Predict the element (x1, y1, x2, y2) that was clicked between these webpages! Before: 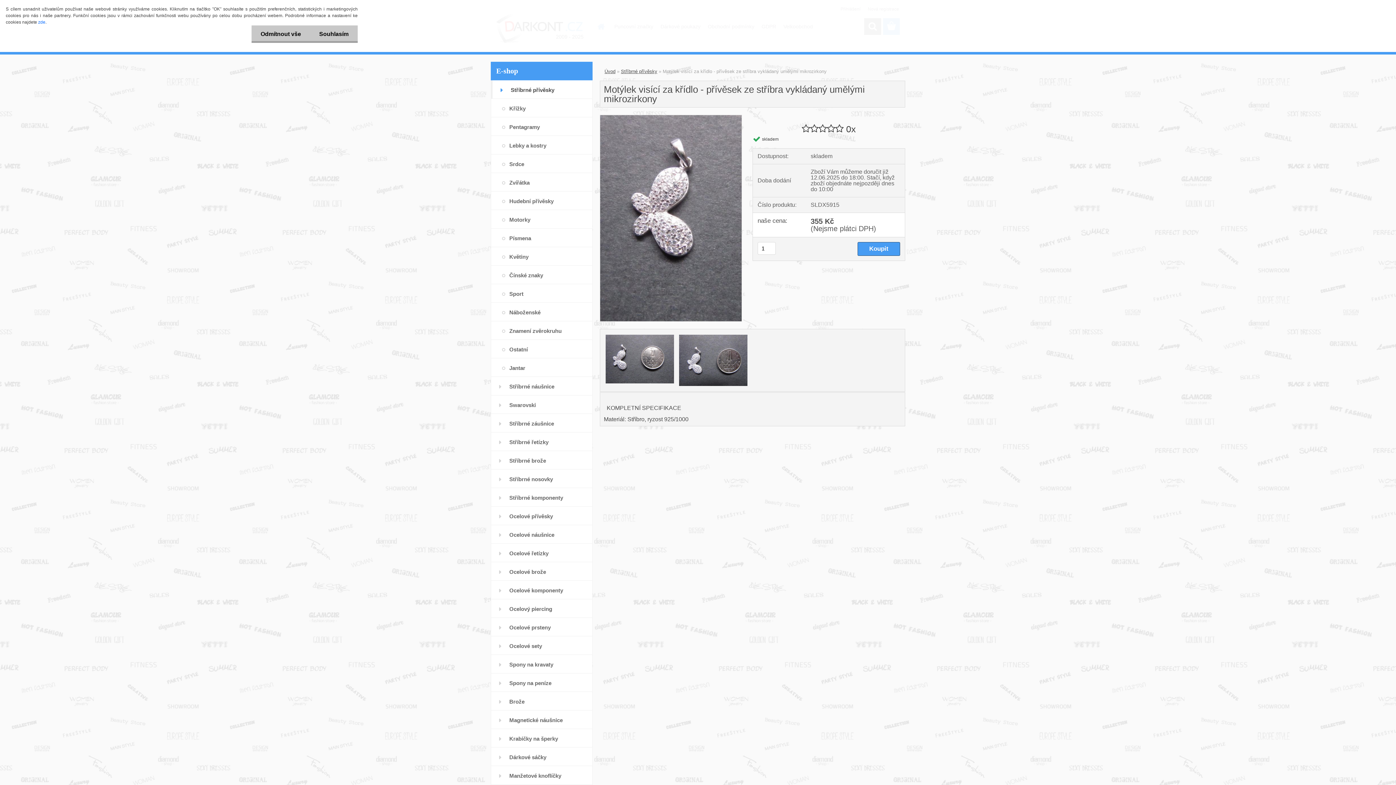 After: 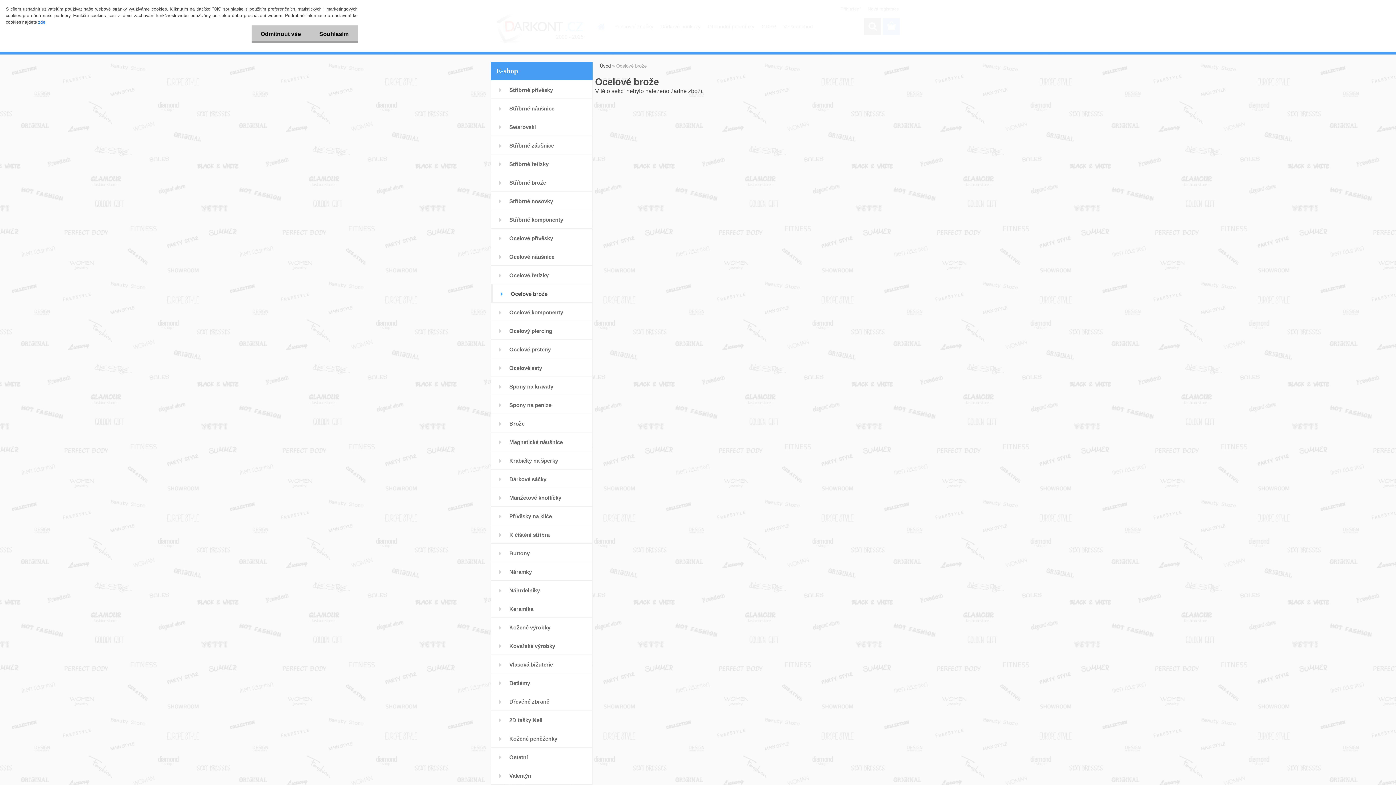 Action: label: Ocelové brože bbox: (490, 562, 592, 581)